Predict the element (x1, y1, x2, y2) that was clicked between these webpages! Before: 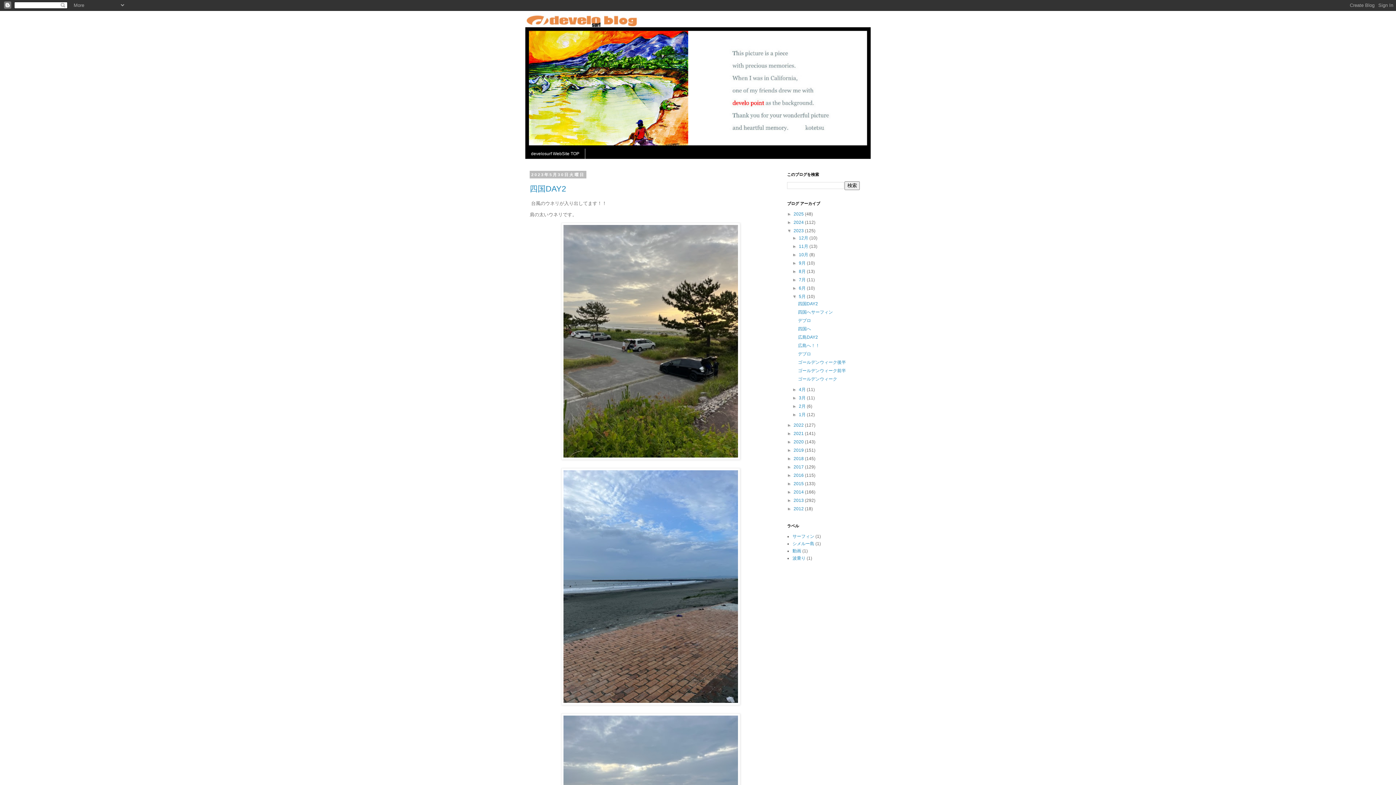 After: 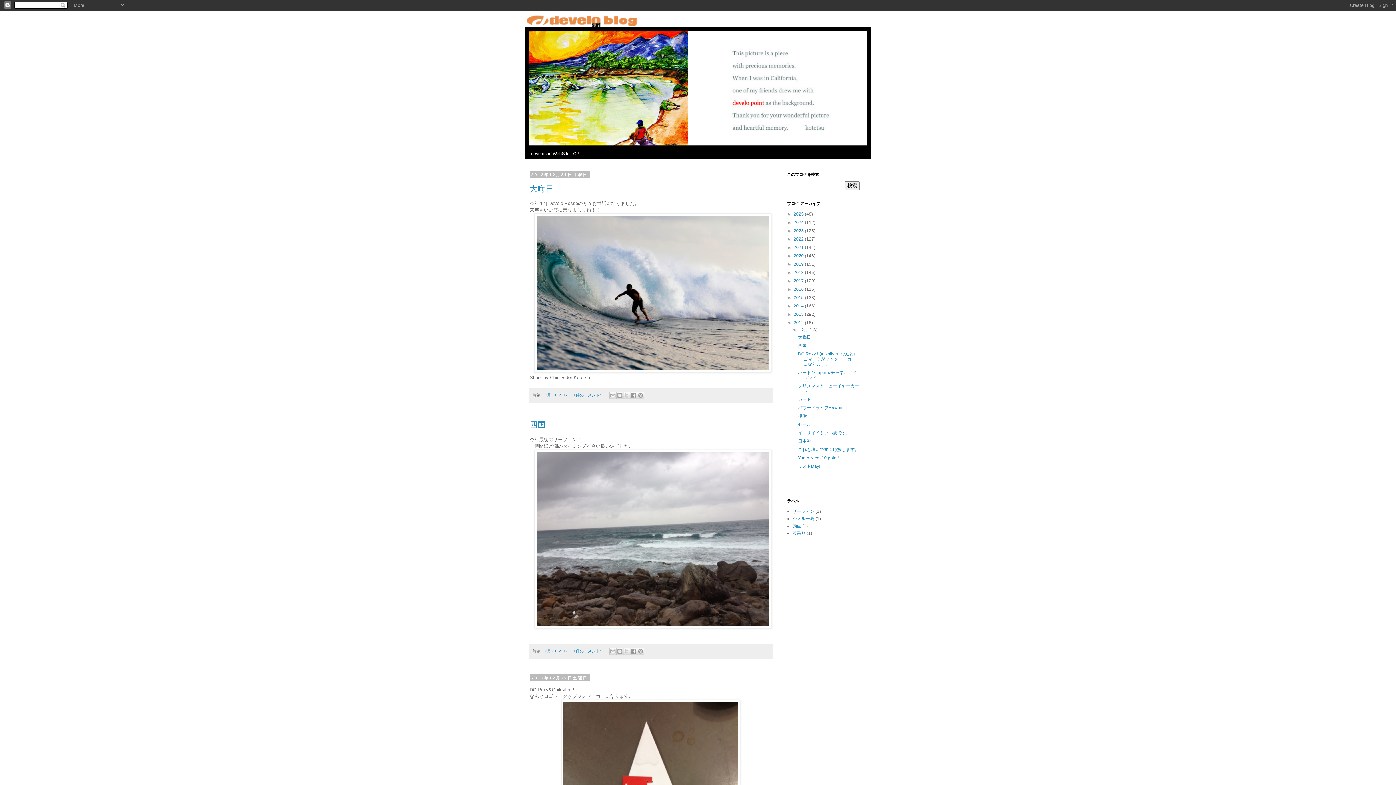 Action: bbox: (793, 506, 805, 511) label: 2012 